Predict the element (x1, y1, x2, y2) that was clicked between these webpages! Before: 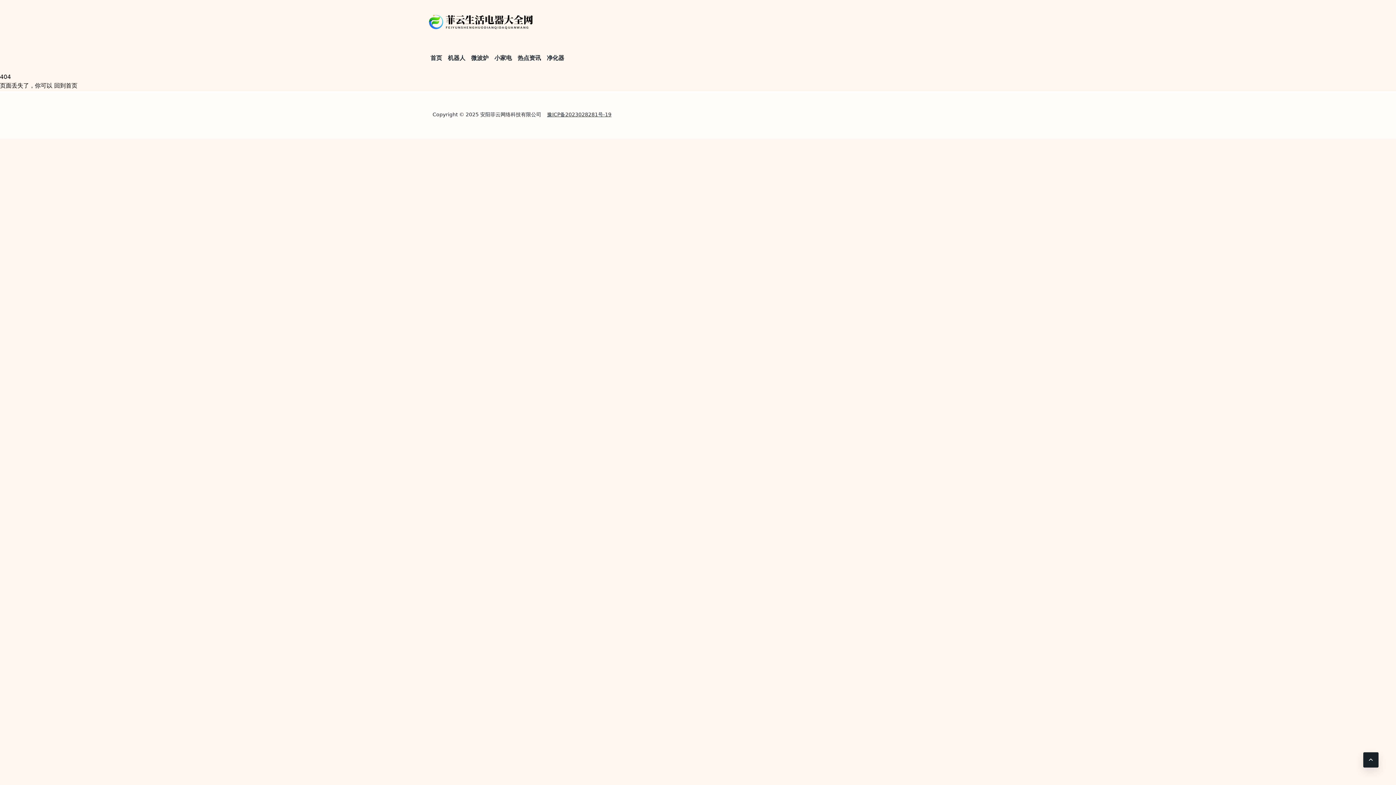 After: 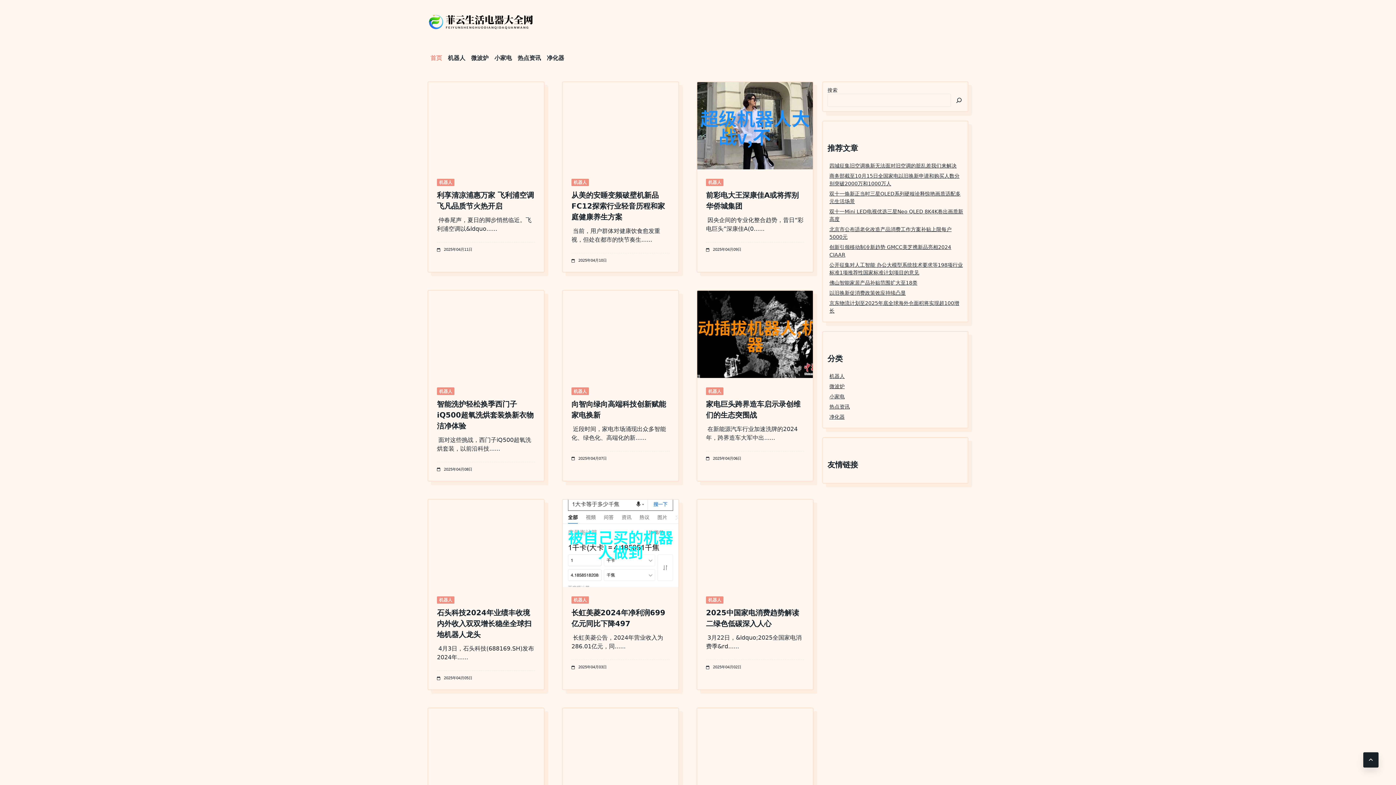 Action: bbox: (427, 12, 535, 30)